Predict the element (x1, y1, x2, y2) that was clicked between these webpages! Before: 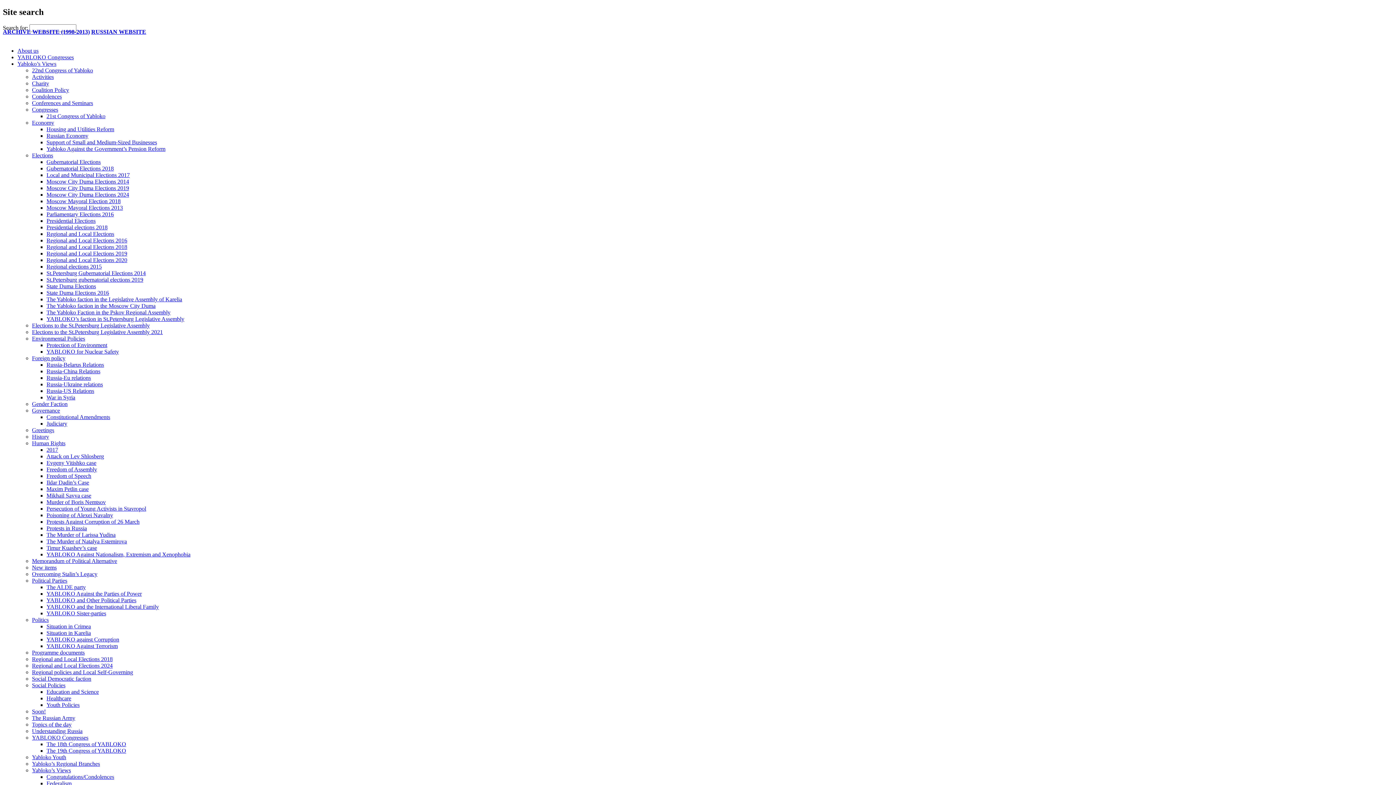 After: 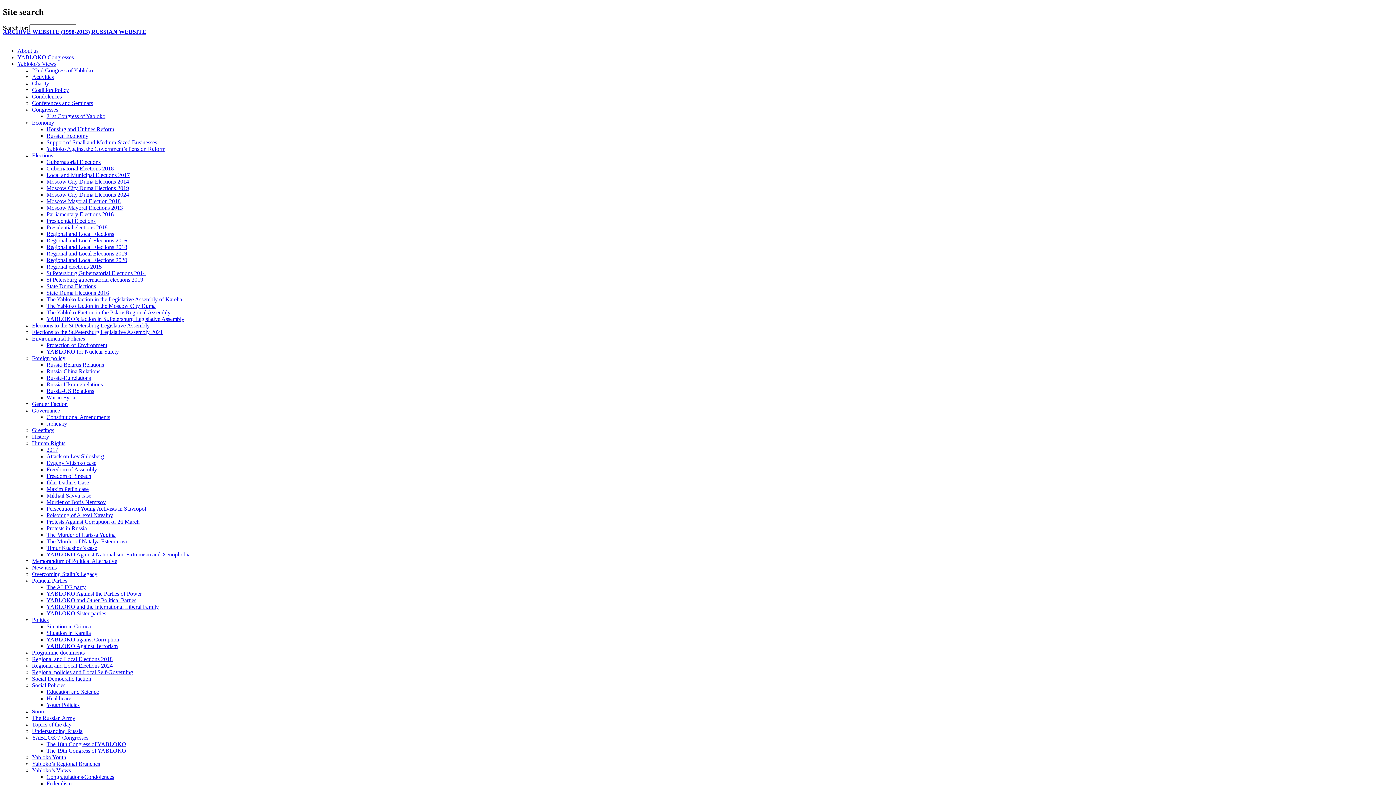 Action: bbox: (46, 230, 114, 237) label: Regional and Local Elections